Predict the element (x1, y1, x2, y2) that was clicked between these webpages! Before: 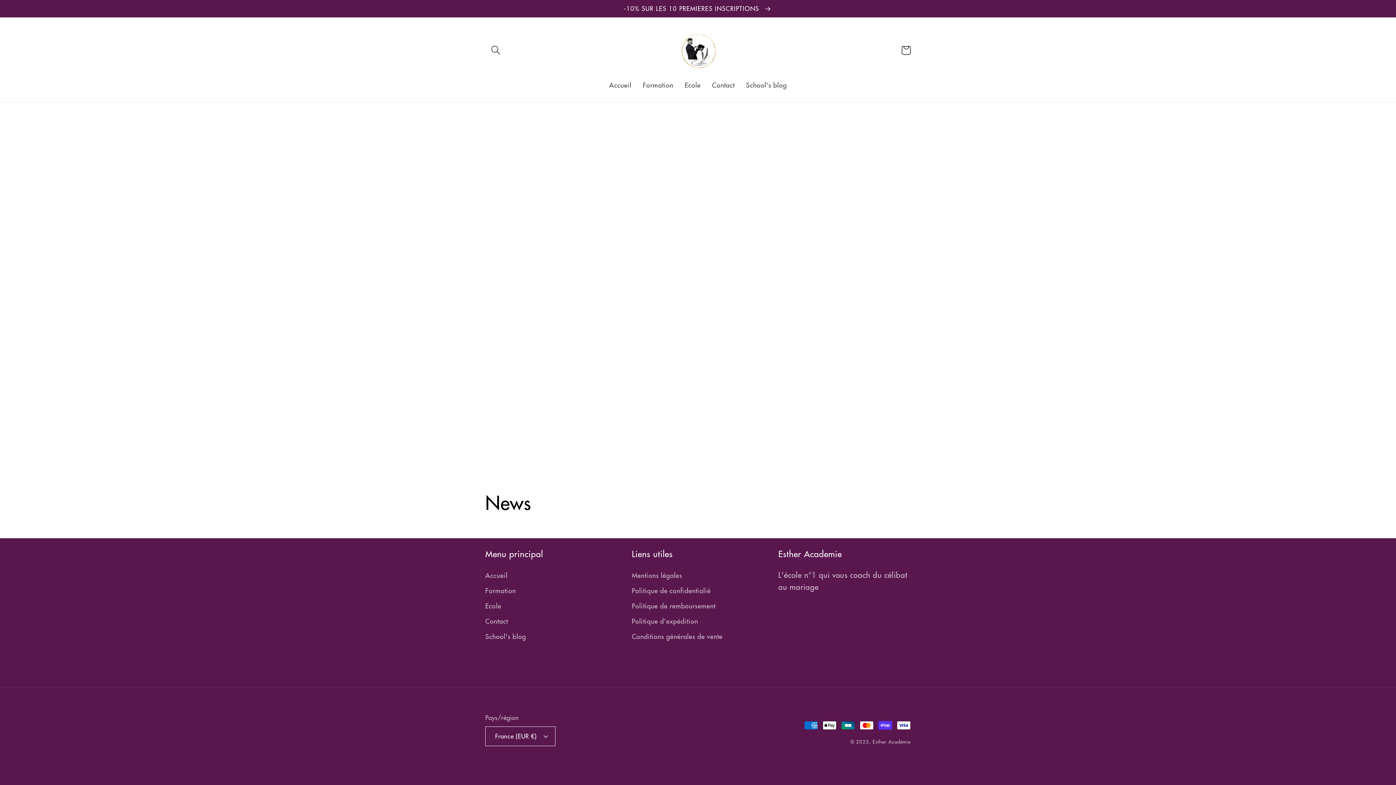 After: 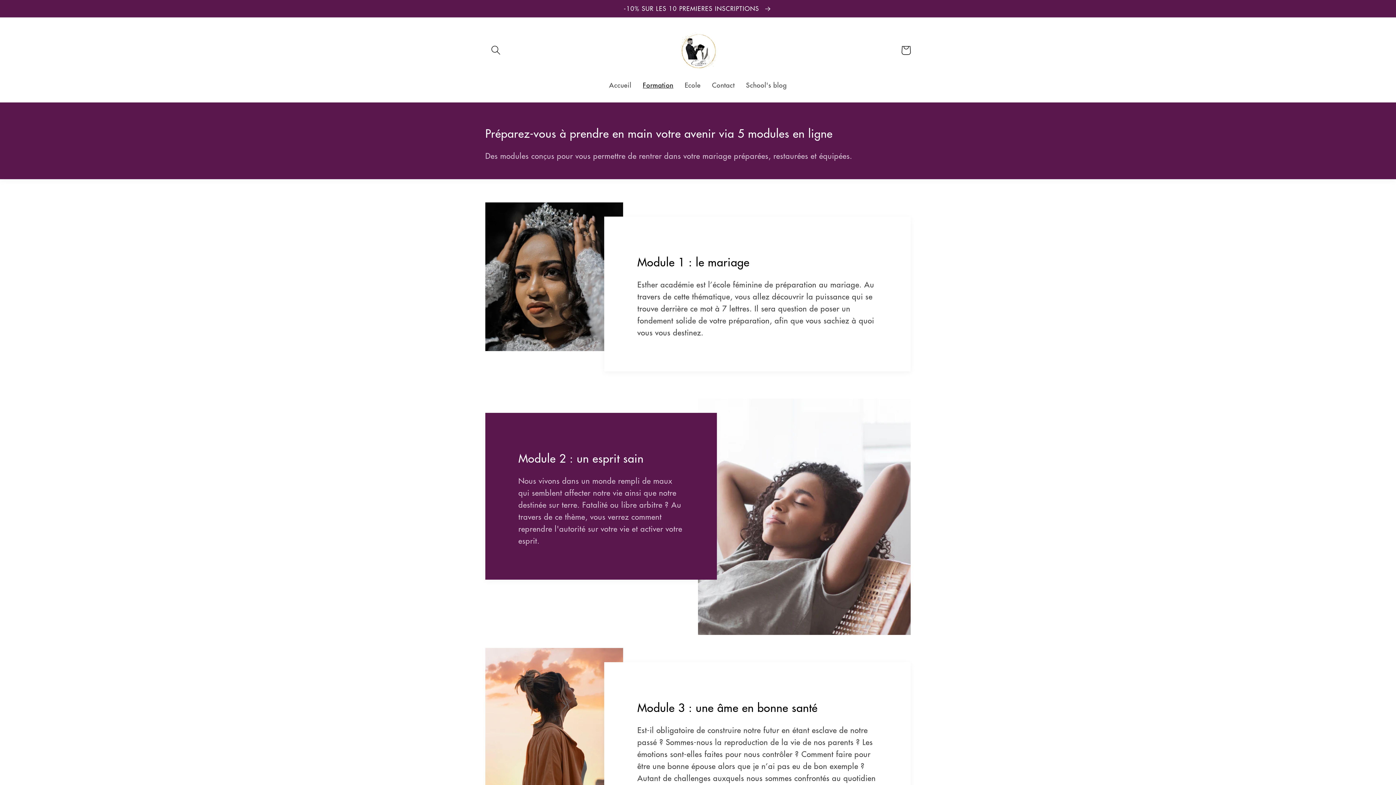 Action: bbox: (637, 75, 679, 94) label: Formation